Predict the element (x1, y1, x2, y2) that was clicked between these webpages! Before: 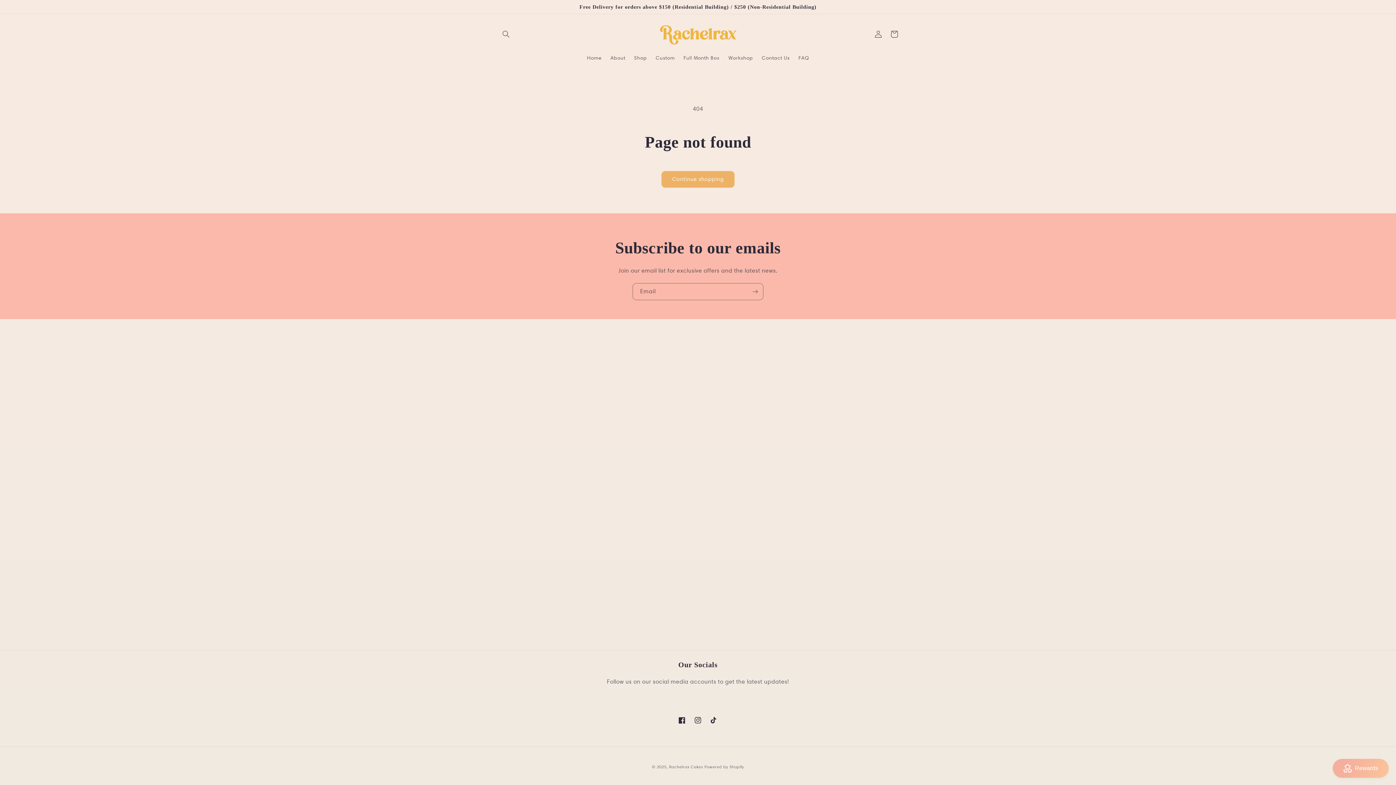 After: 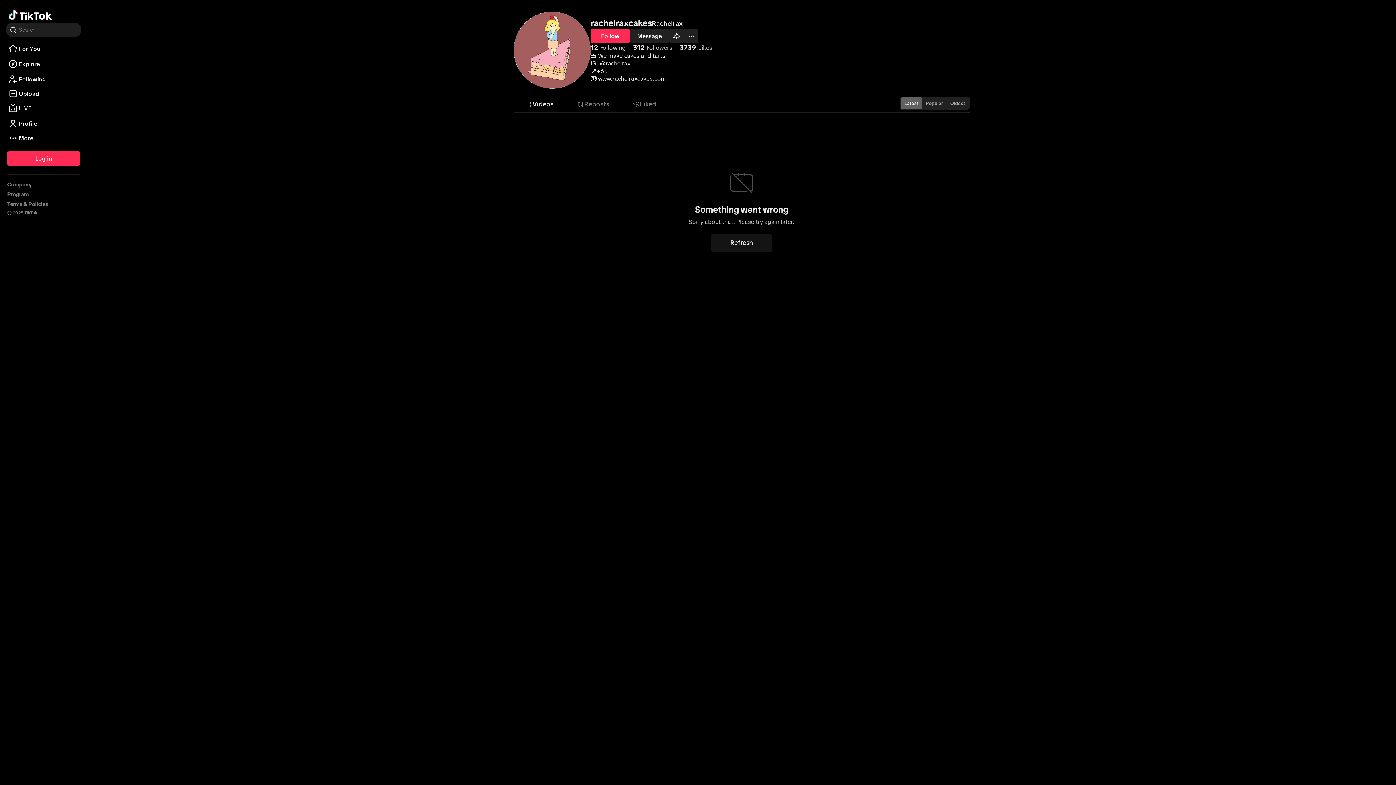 Action: label: TikTok bbox: (706, 712, 722, 728)